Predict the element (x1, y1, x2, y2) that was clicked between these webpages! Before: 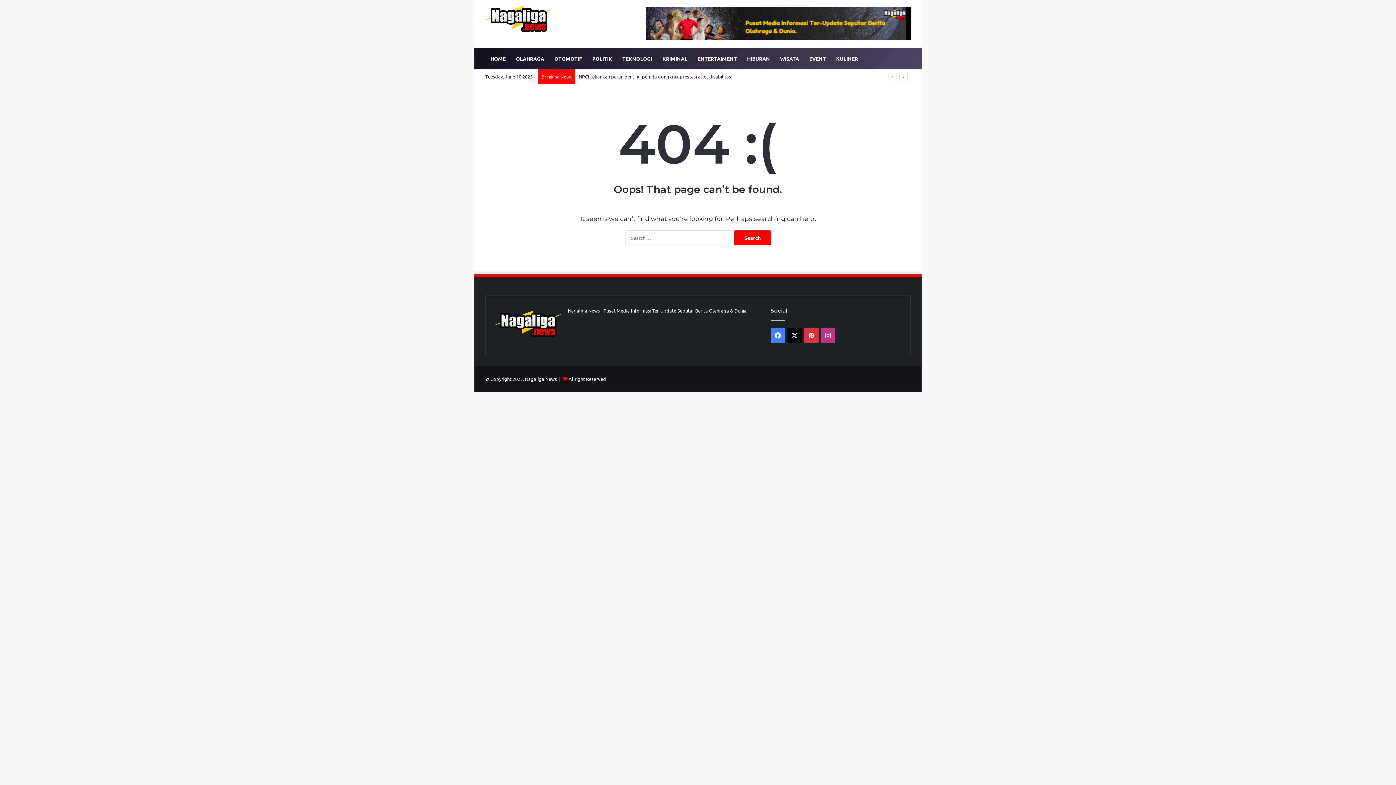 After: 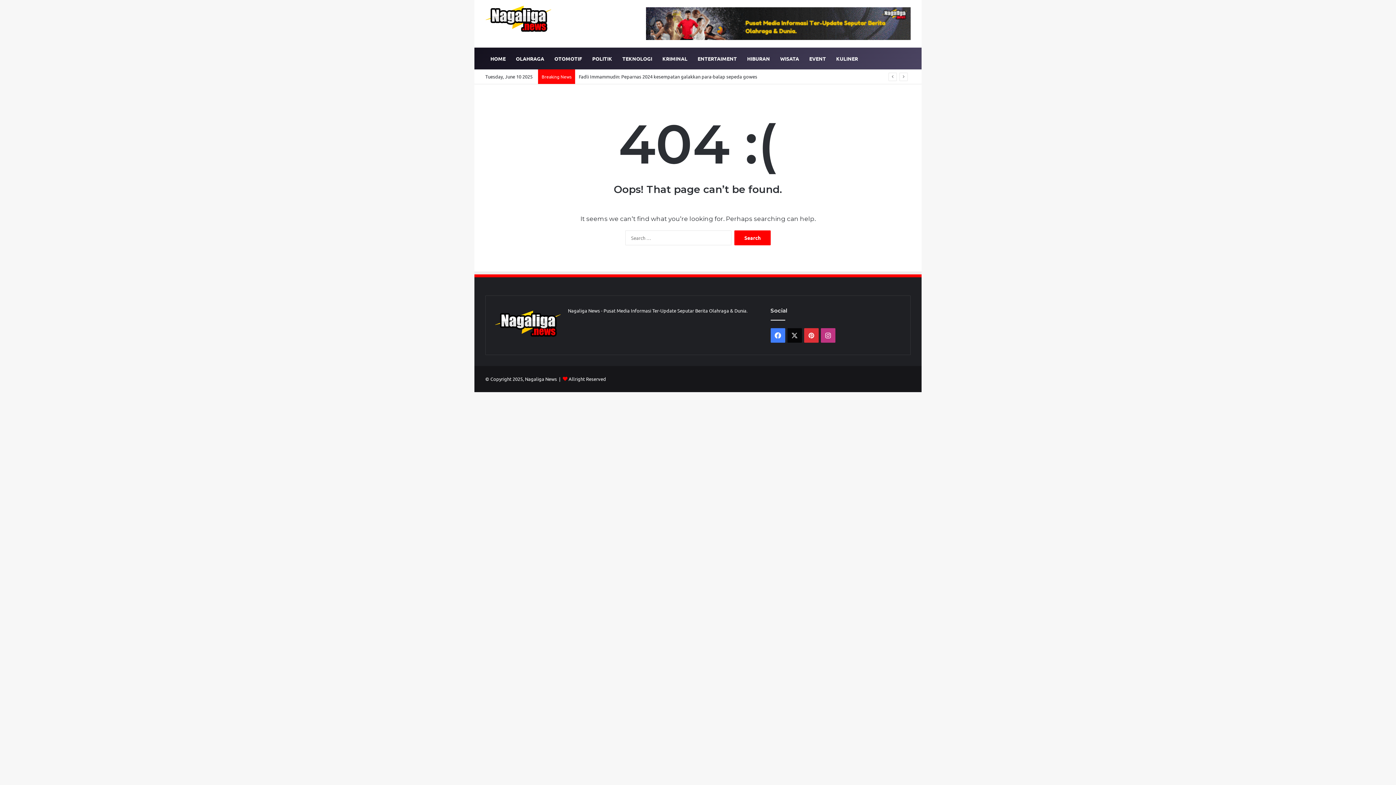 Action: label: X bbox: (787, 328, 802, 342)